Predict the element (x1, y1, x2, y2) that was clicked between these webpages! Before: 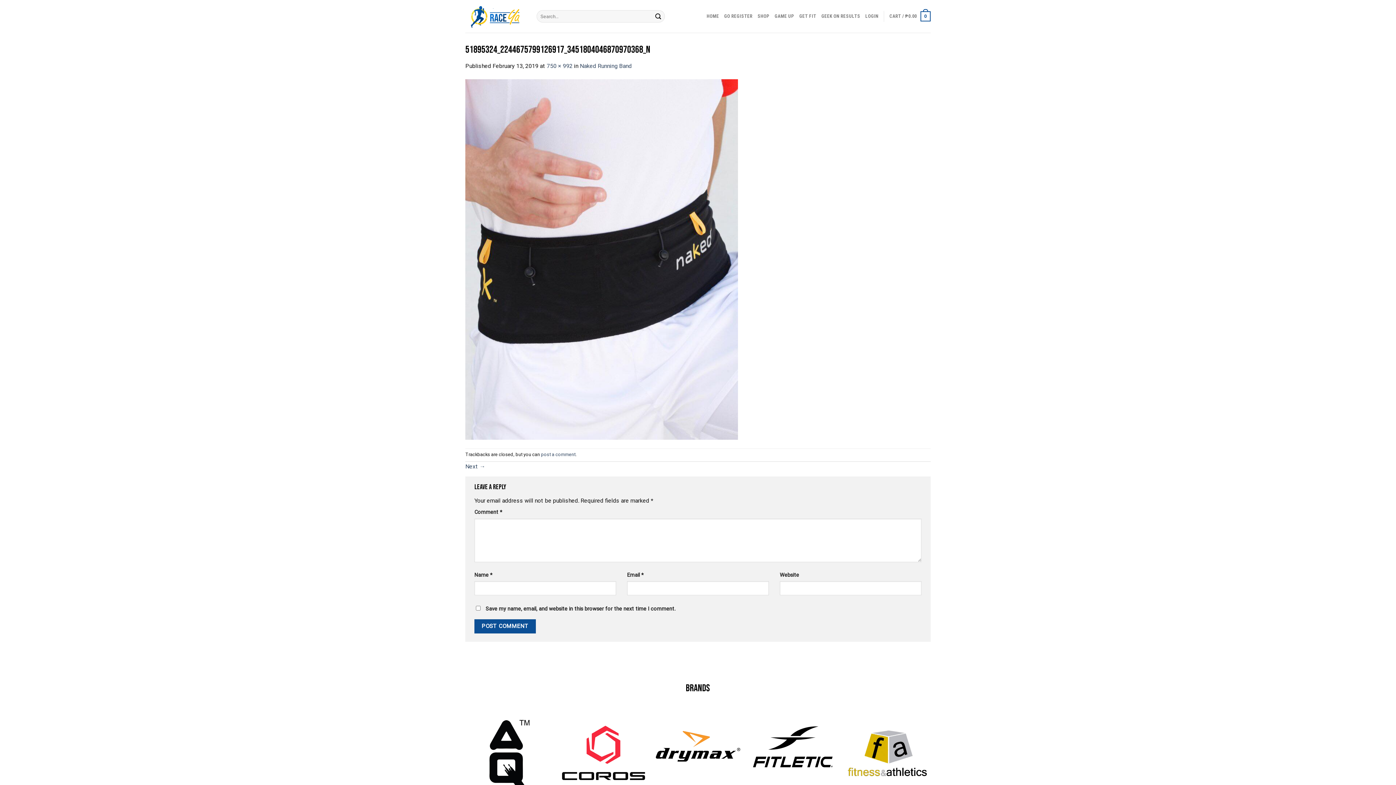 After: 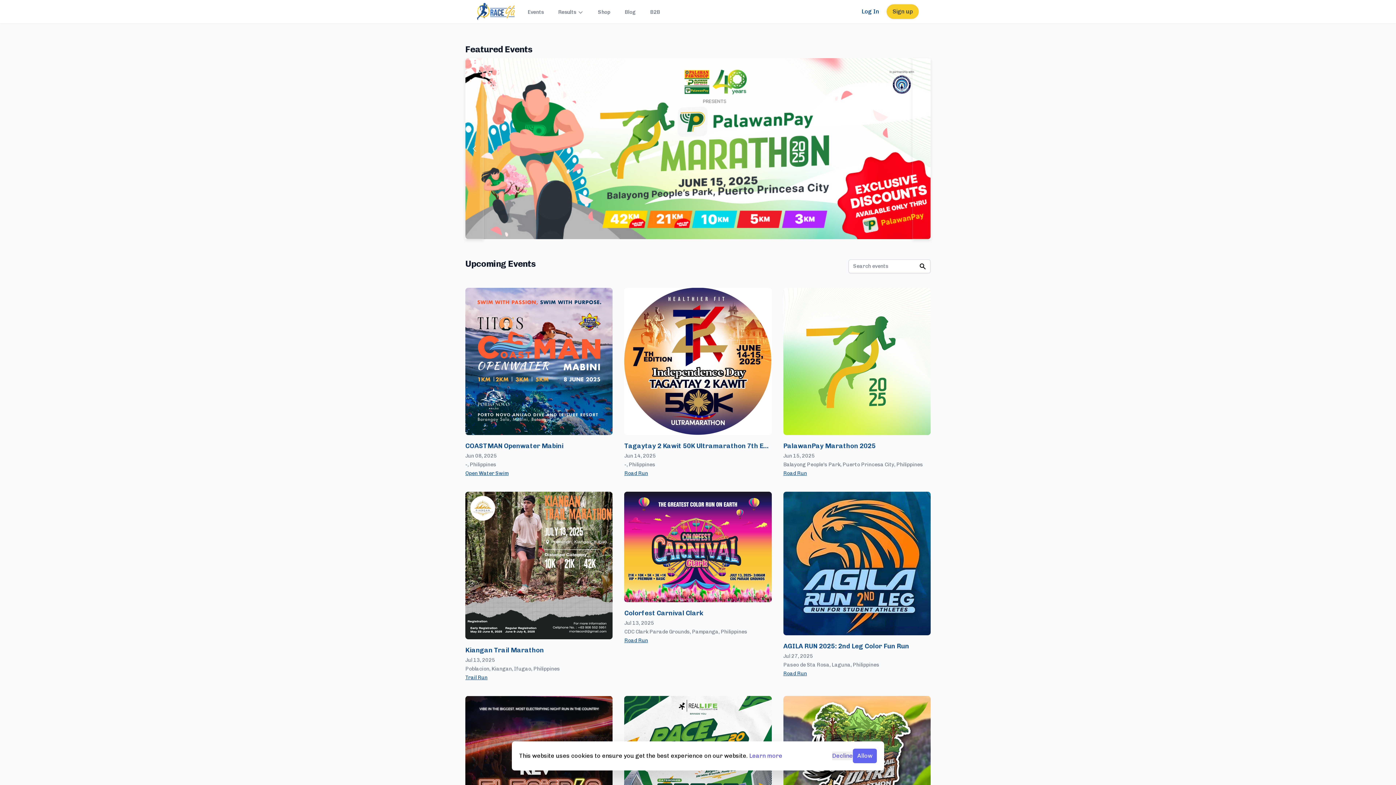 Action: label: GO REGISTER bbox: (724, 9, 752, 23)